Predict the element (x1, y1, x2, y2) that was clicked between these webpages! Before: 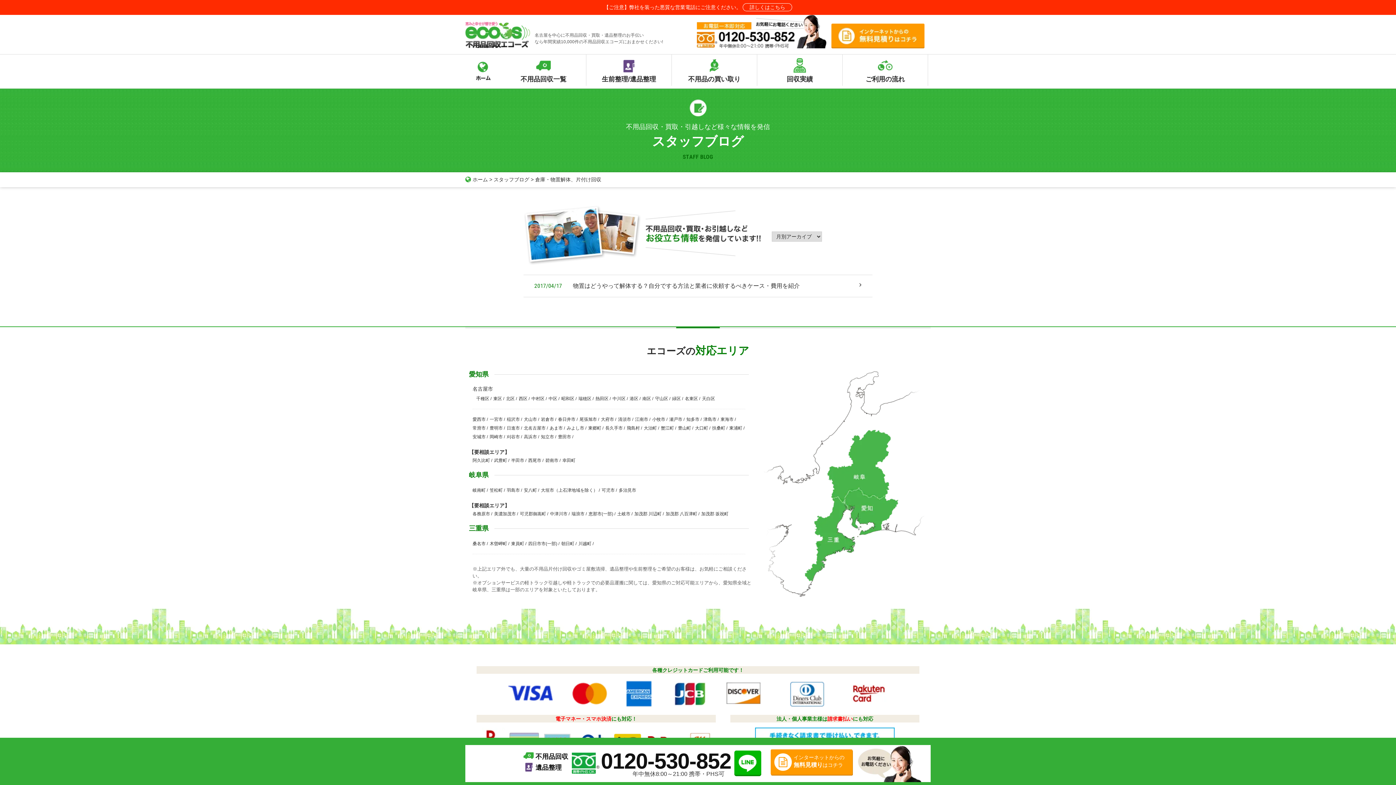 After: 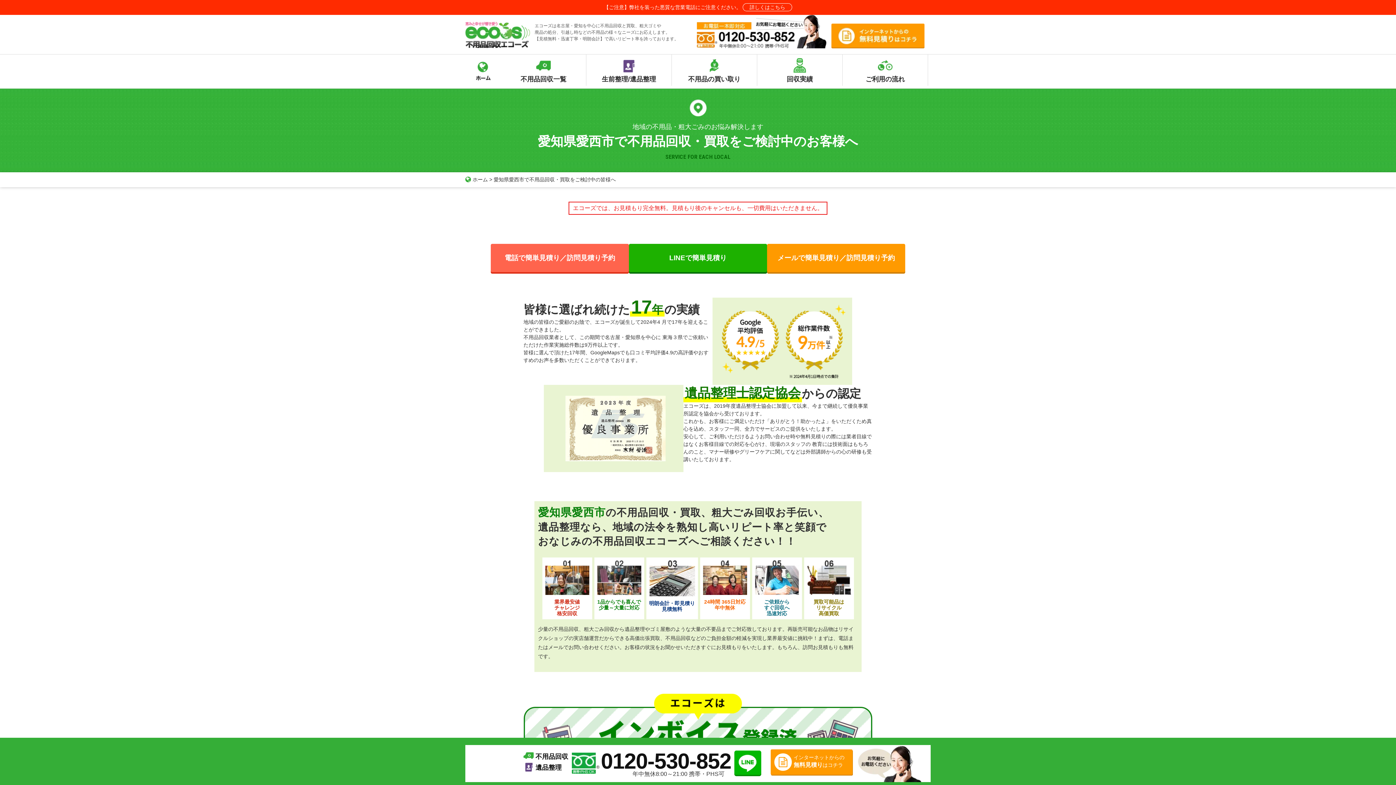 Action: bbox: (472, 417, 485, 422) label: 愛西市